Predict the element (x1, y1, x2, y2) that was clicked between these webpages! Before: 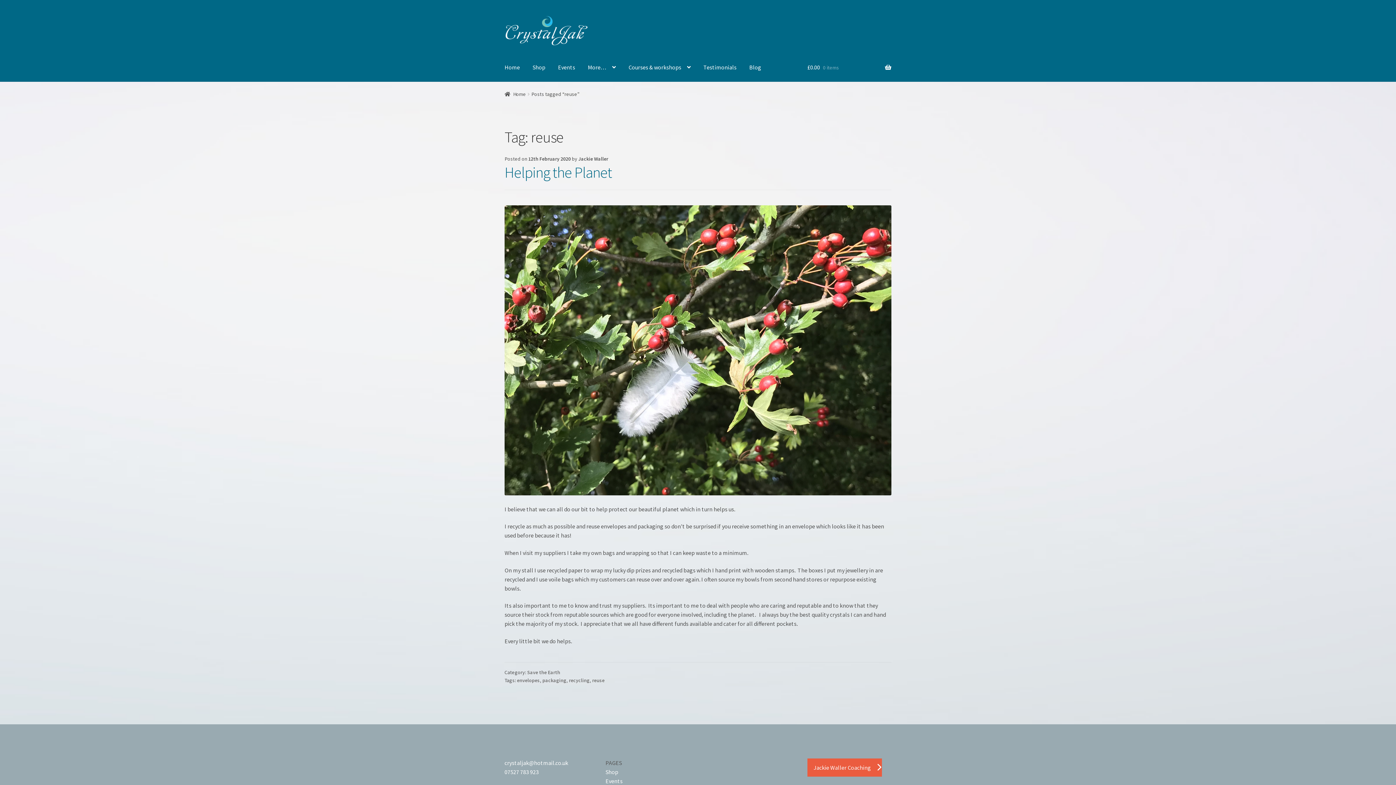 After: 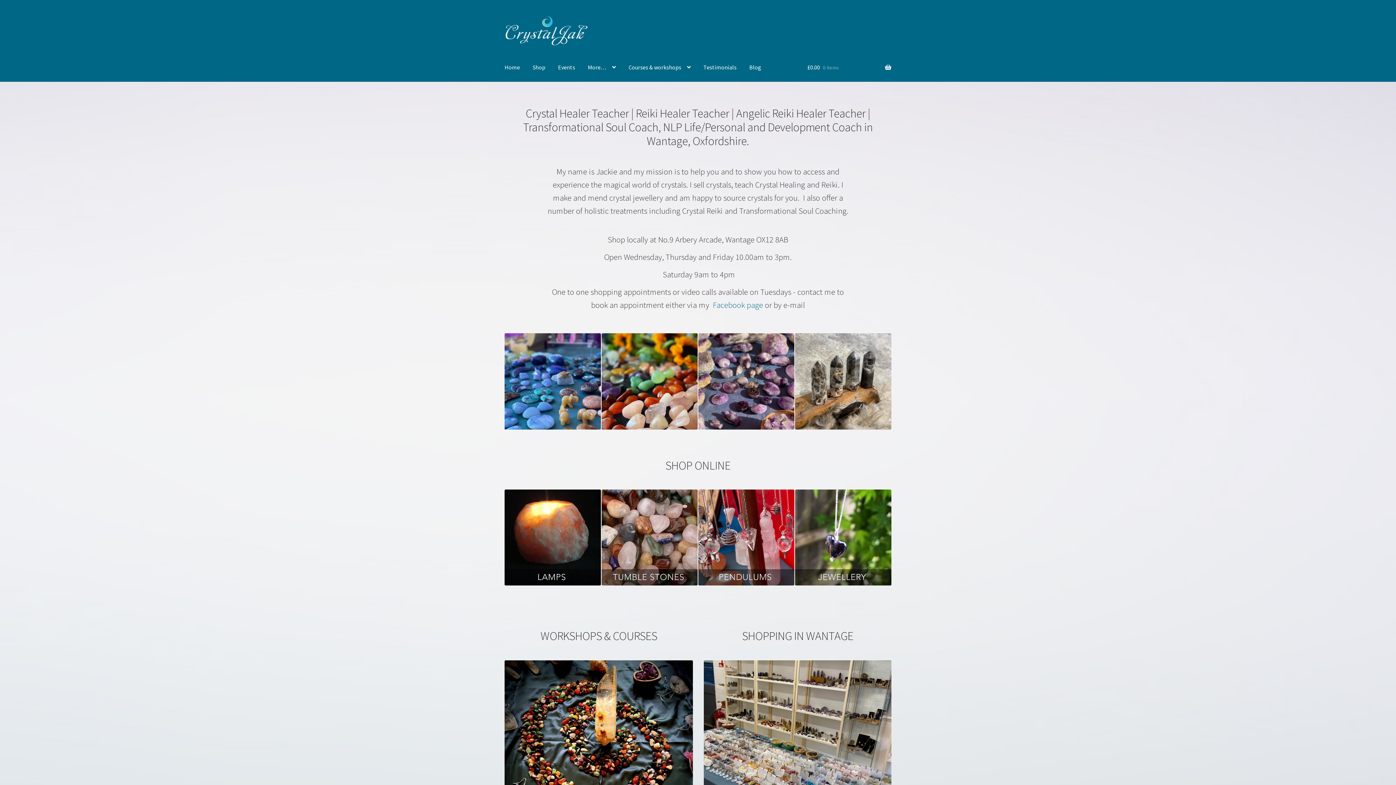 Action: bbox: (504, 15, 698, 45)